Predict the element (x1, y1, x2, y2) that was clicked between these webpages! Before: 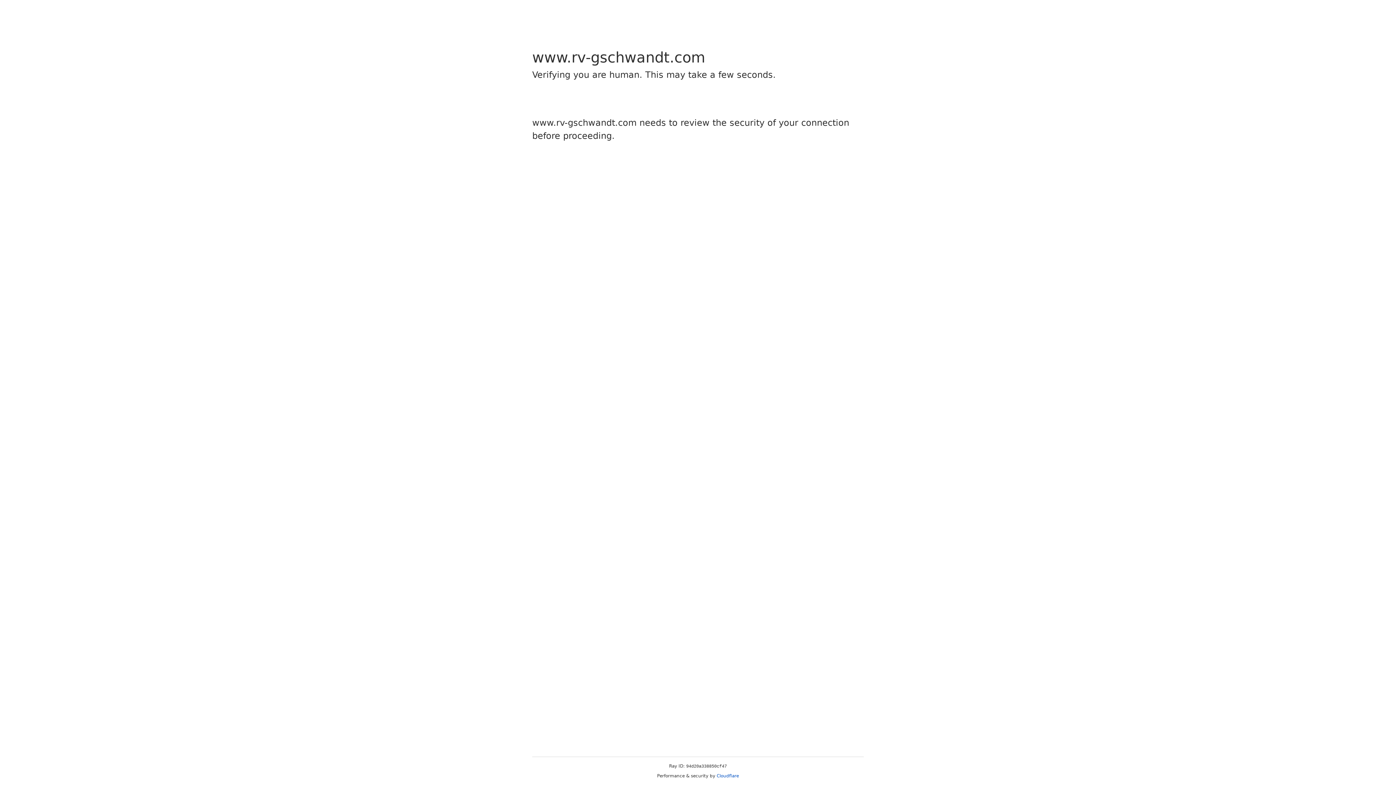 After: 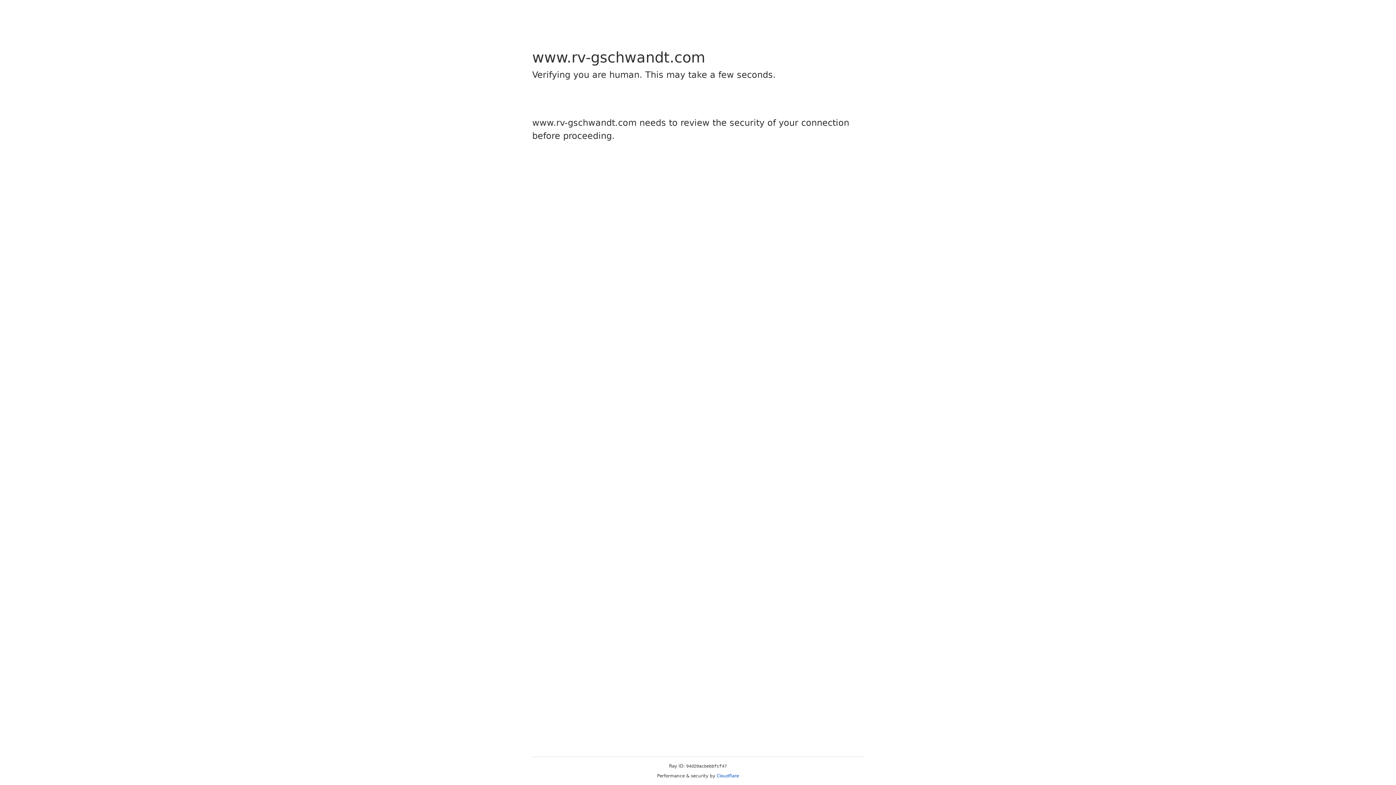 Action: label: Cloudflare bbox: (716, 773, 739, 778)